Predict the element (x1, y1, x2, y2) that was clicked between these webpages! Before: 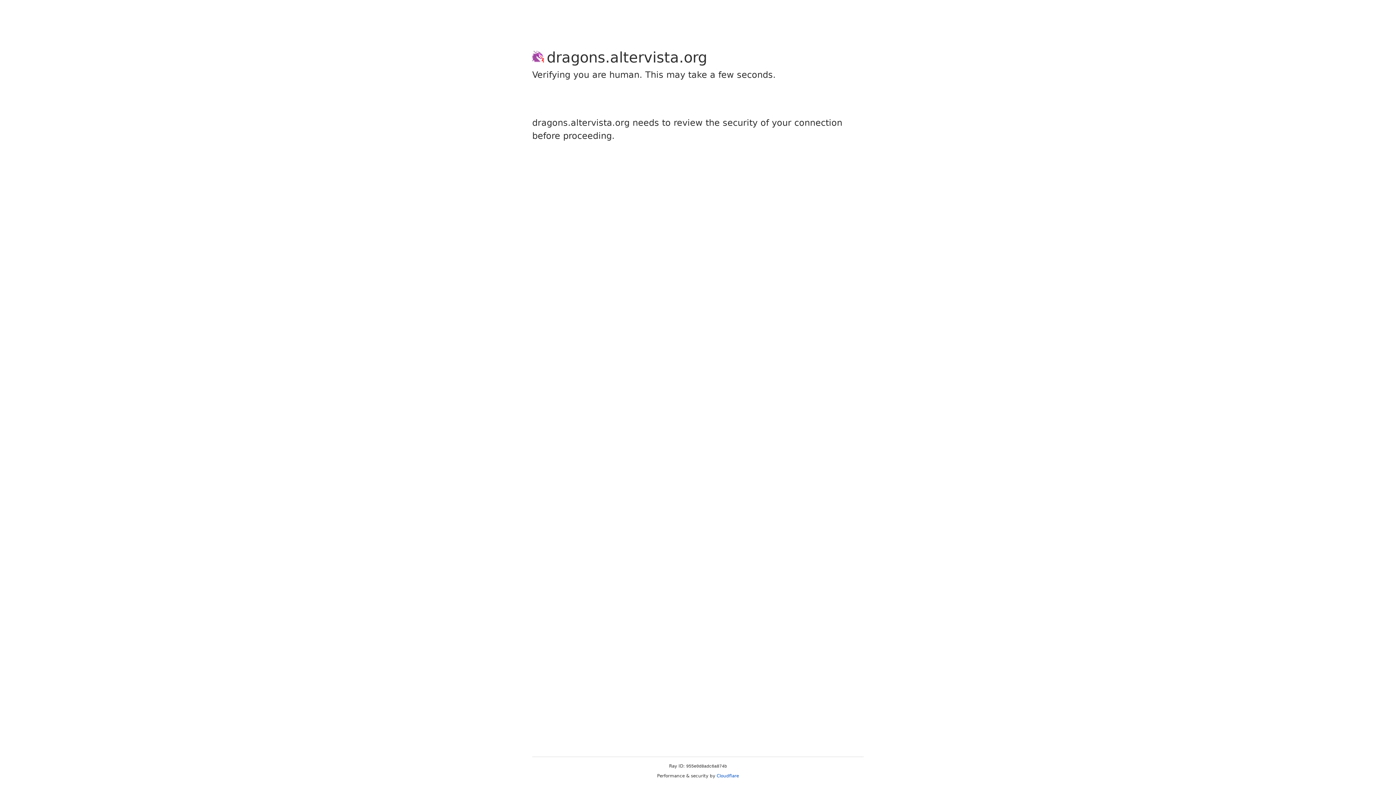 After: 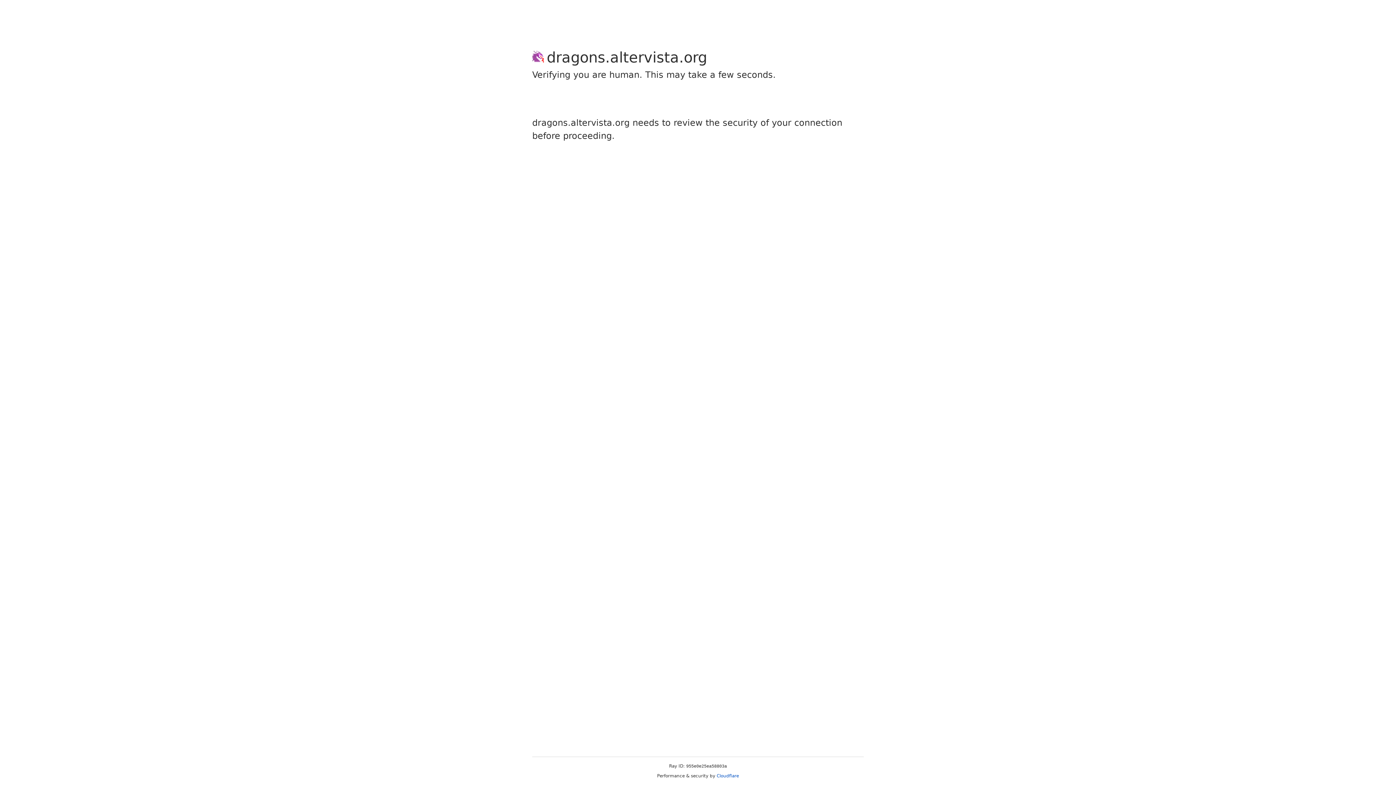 Action: bbox: (716, 773, 739, 778) label: Cloudflare